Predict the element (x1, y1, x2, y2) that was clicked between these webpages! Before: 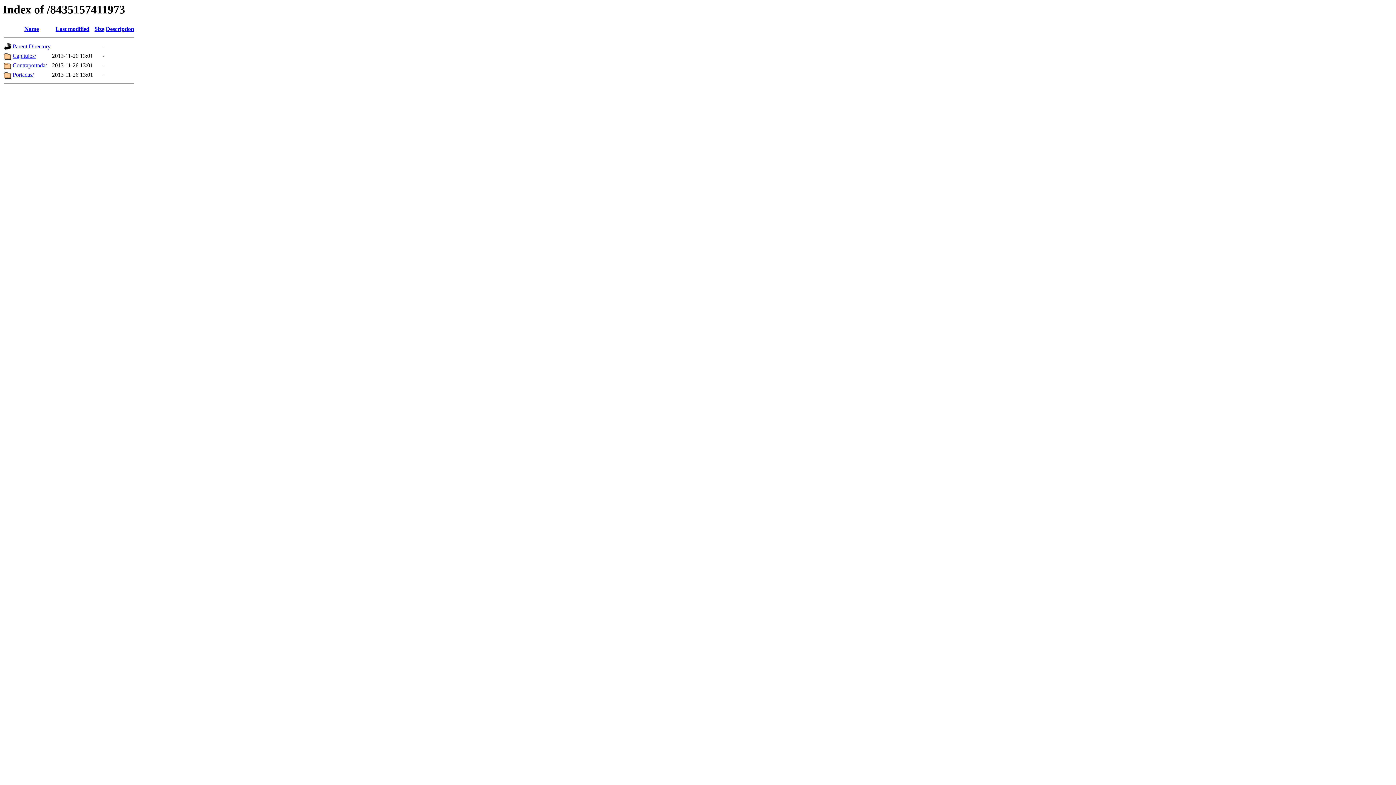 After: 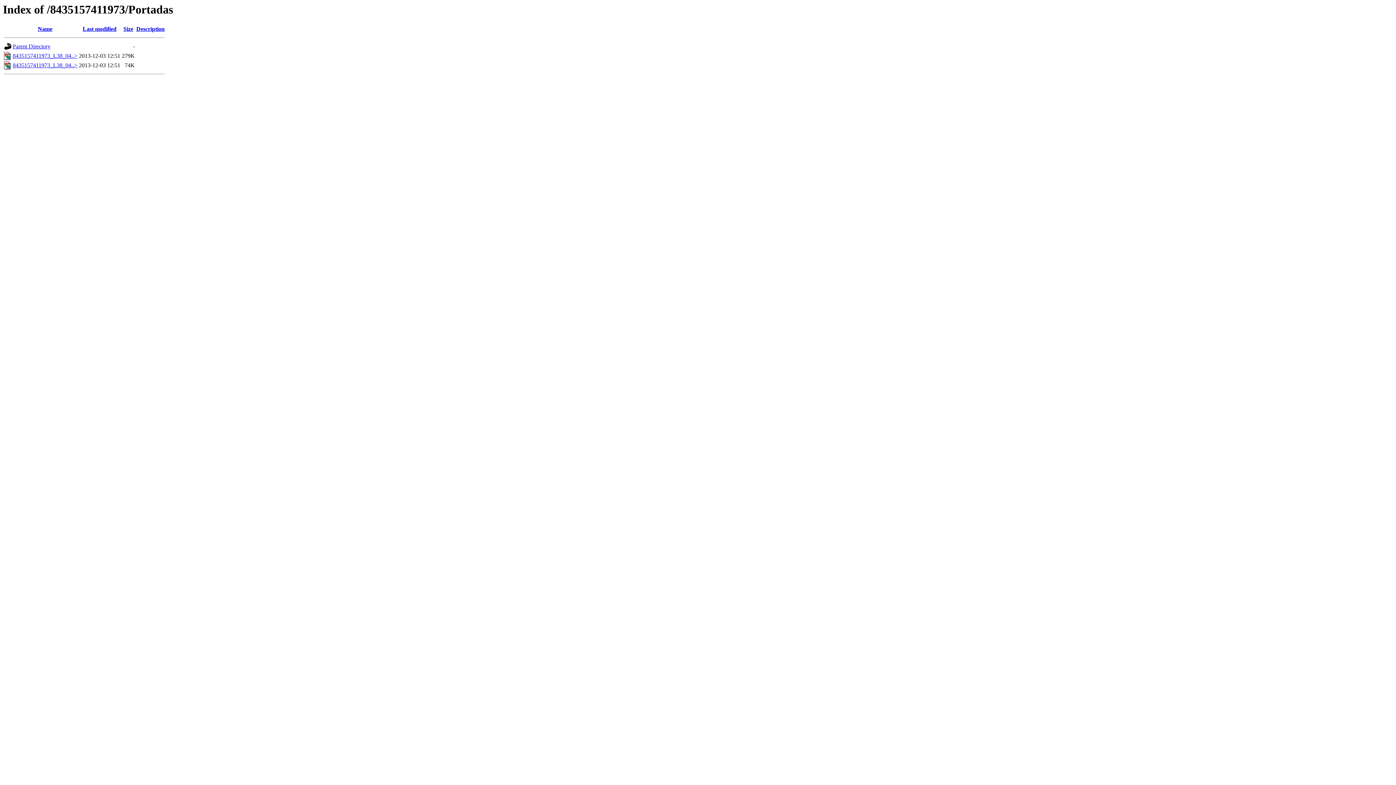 Action: bbox: (12, 71, 33, 77) label: Portadas/